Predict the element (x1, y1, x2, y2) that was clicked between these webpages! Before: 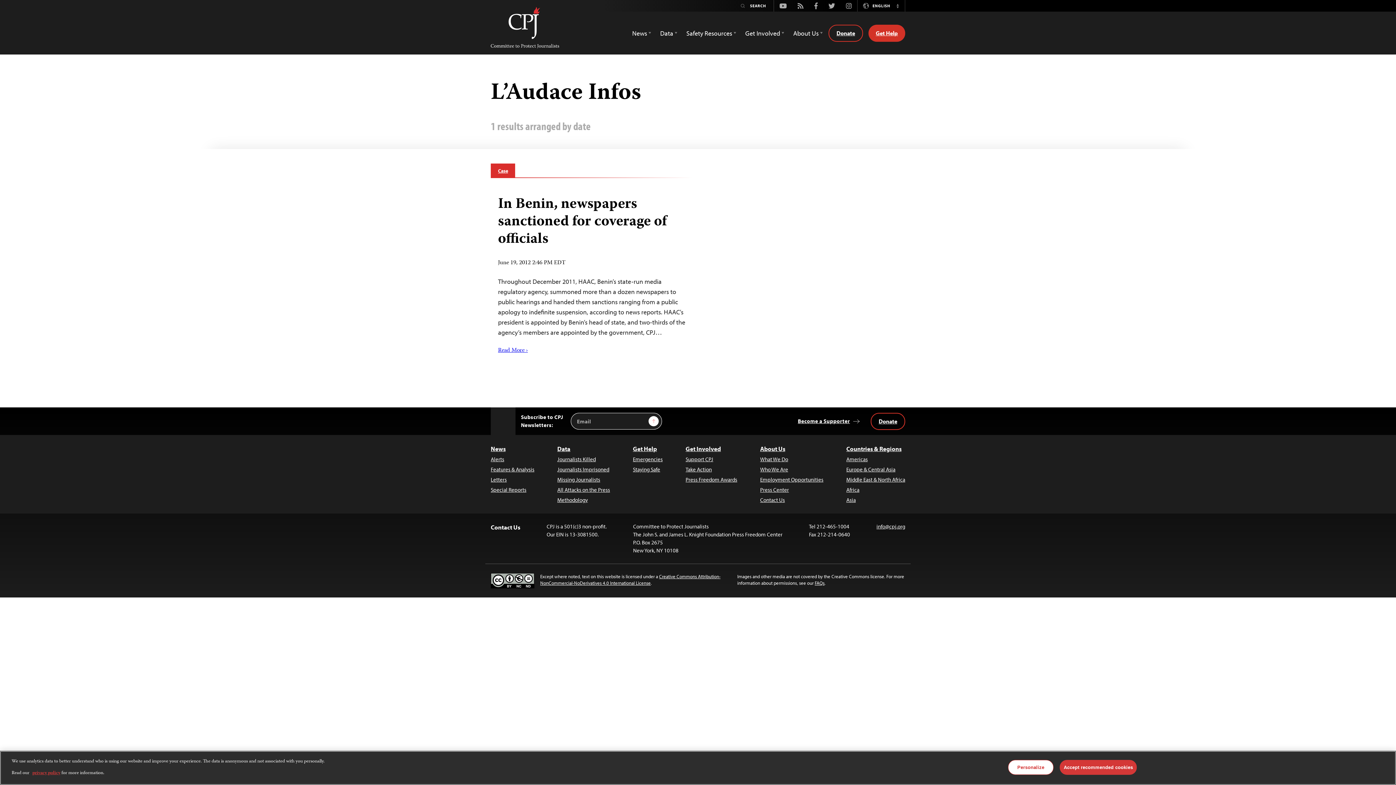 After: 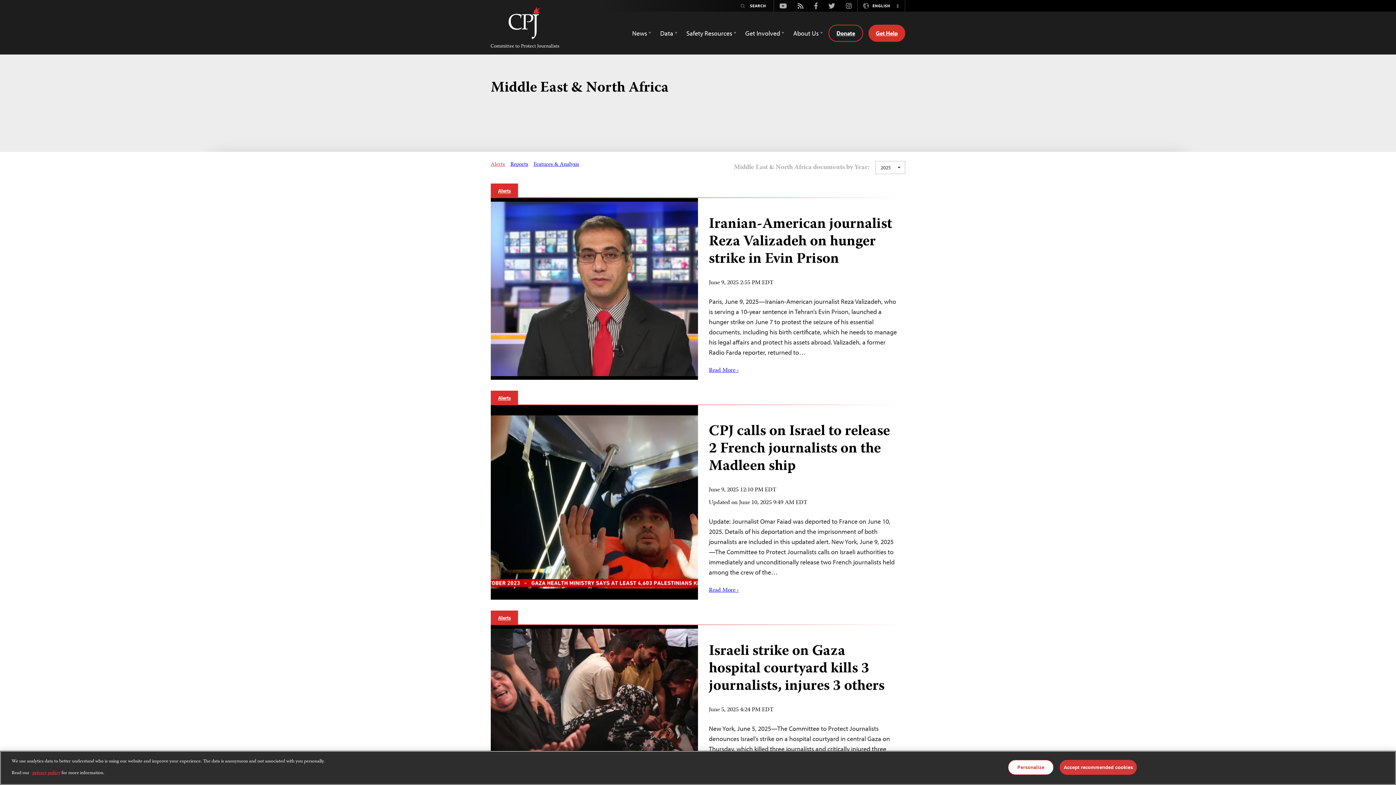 Action: bbox: (846, 476, 905, 484) label: Middle East & North Africa